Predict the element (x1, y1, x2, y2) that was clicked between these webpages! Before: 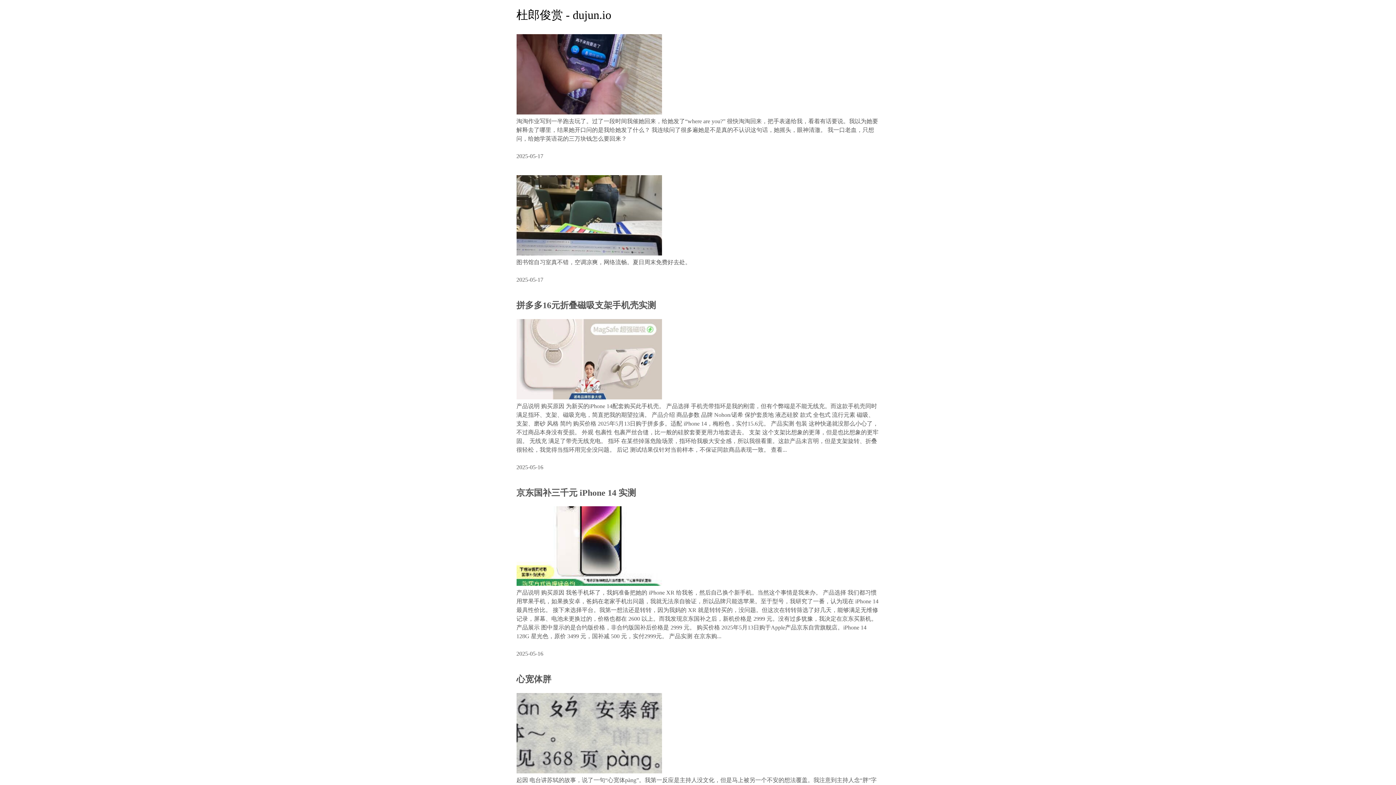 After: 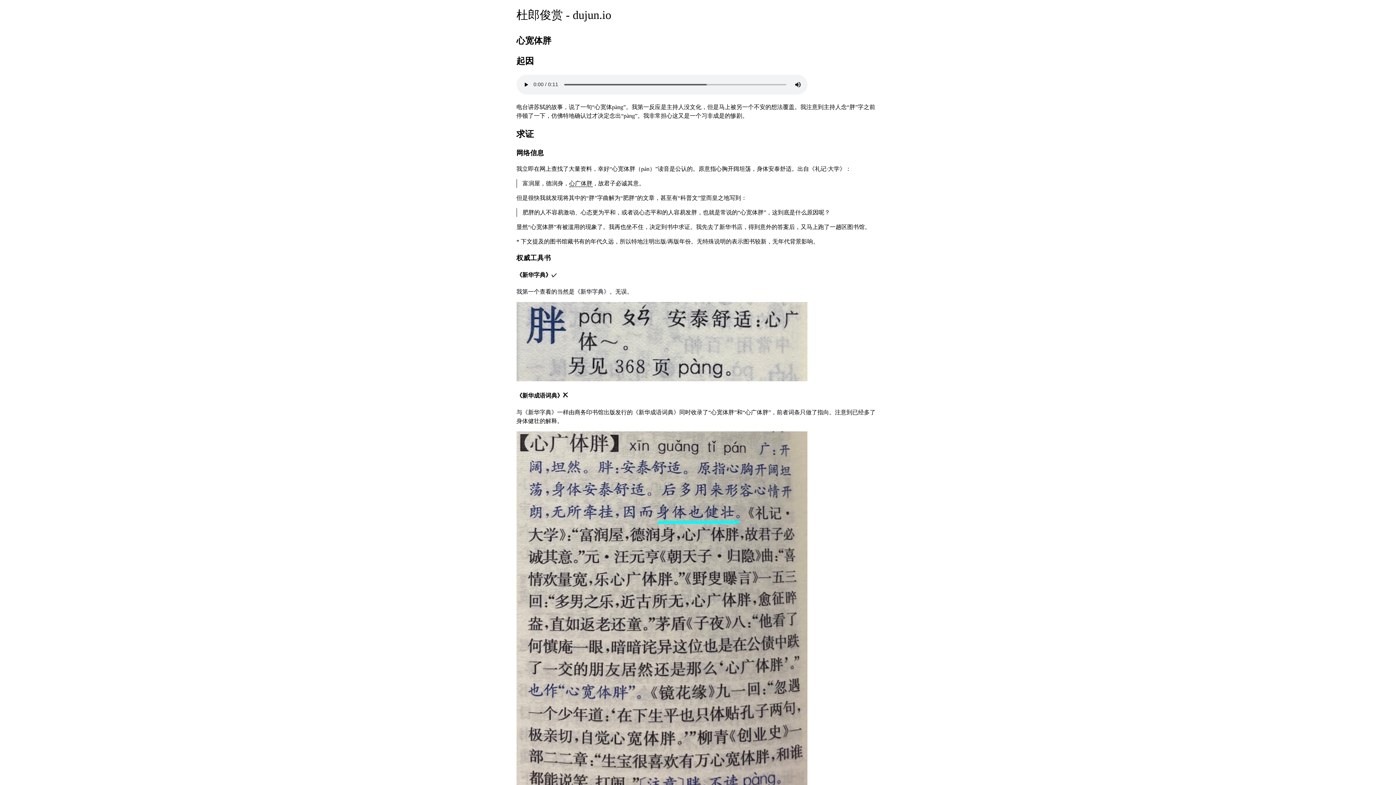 Action: bbox: (516, 768, 662, 774)